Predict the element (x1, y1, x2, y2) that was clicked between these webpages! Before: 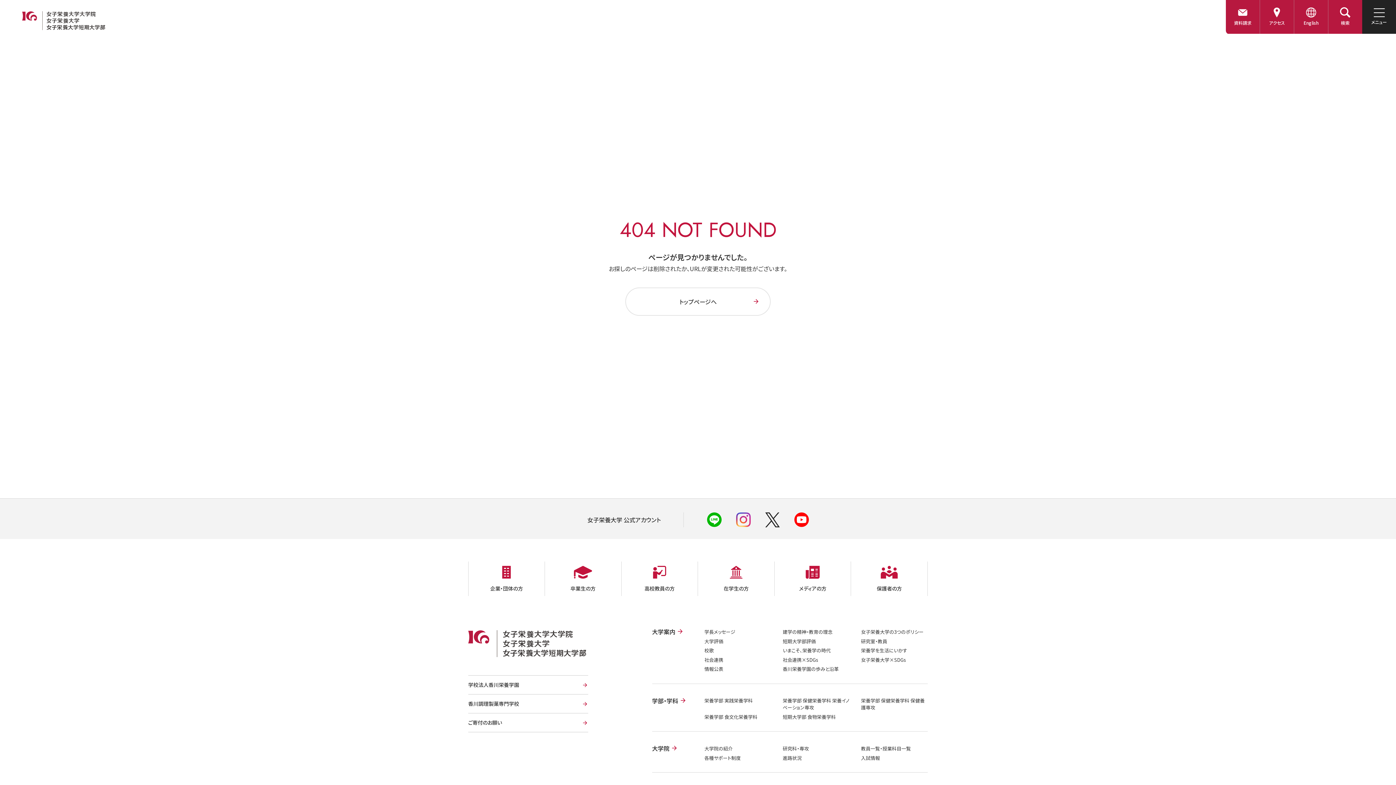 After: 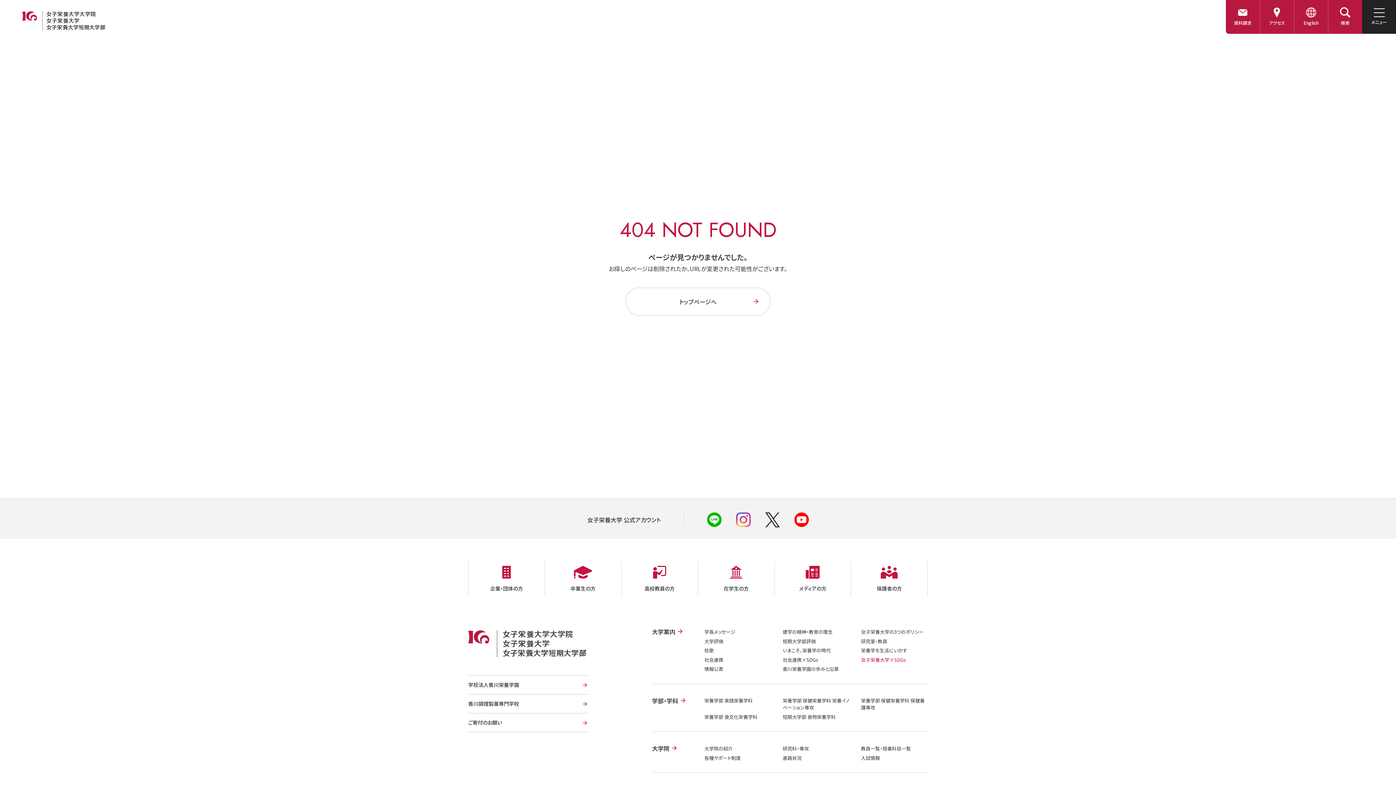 Action: bbox: (861, 656, 906, 663) label: 女子栄養大学×SDGs